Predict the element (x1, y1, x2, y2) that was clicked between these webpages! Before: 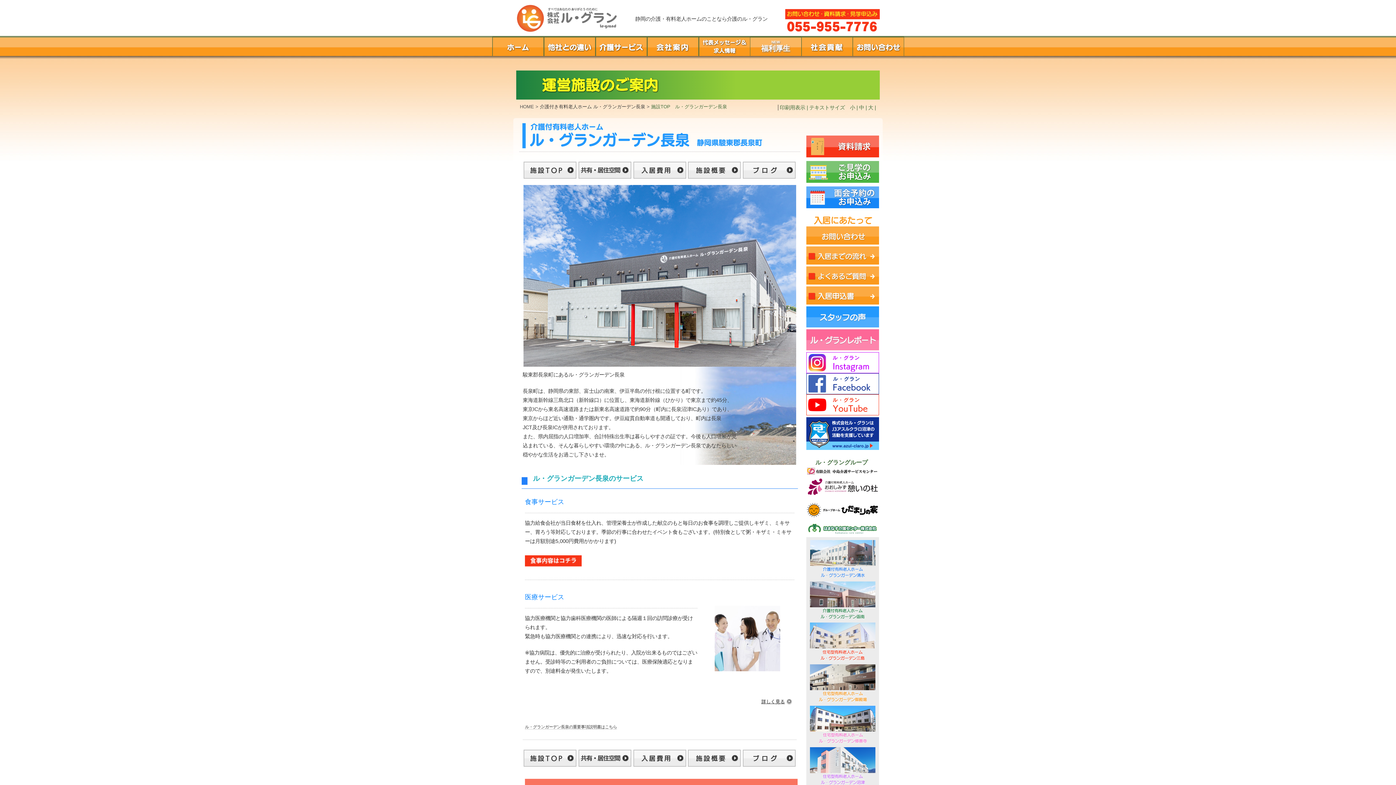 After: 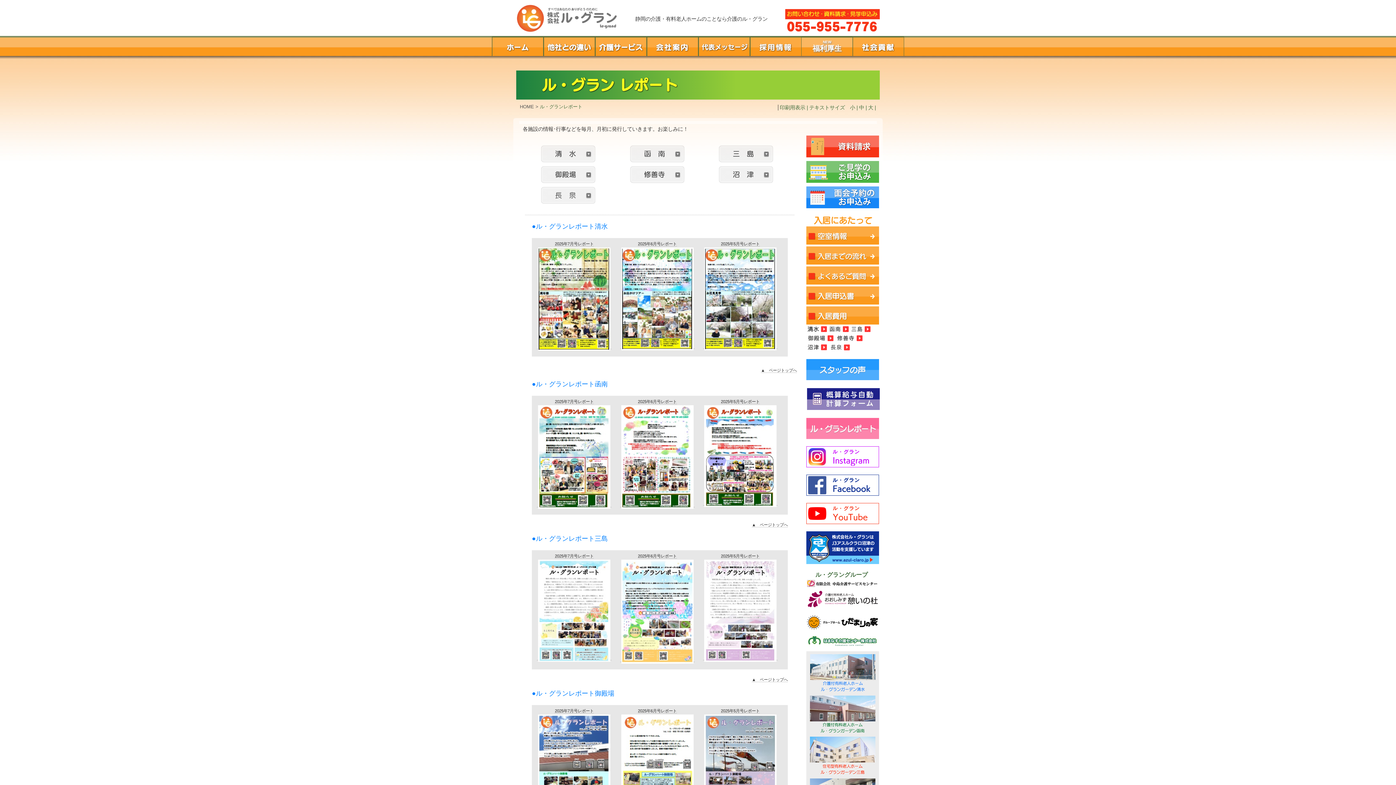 Action: bbox: (806, 344, 879, 349)